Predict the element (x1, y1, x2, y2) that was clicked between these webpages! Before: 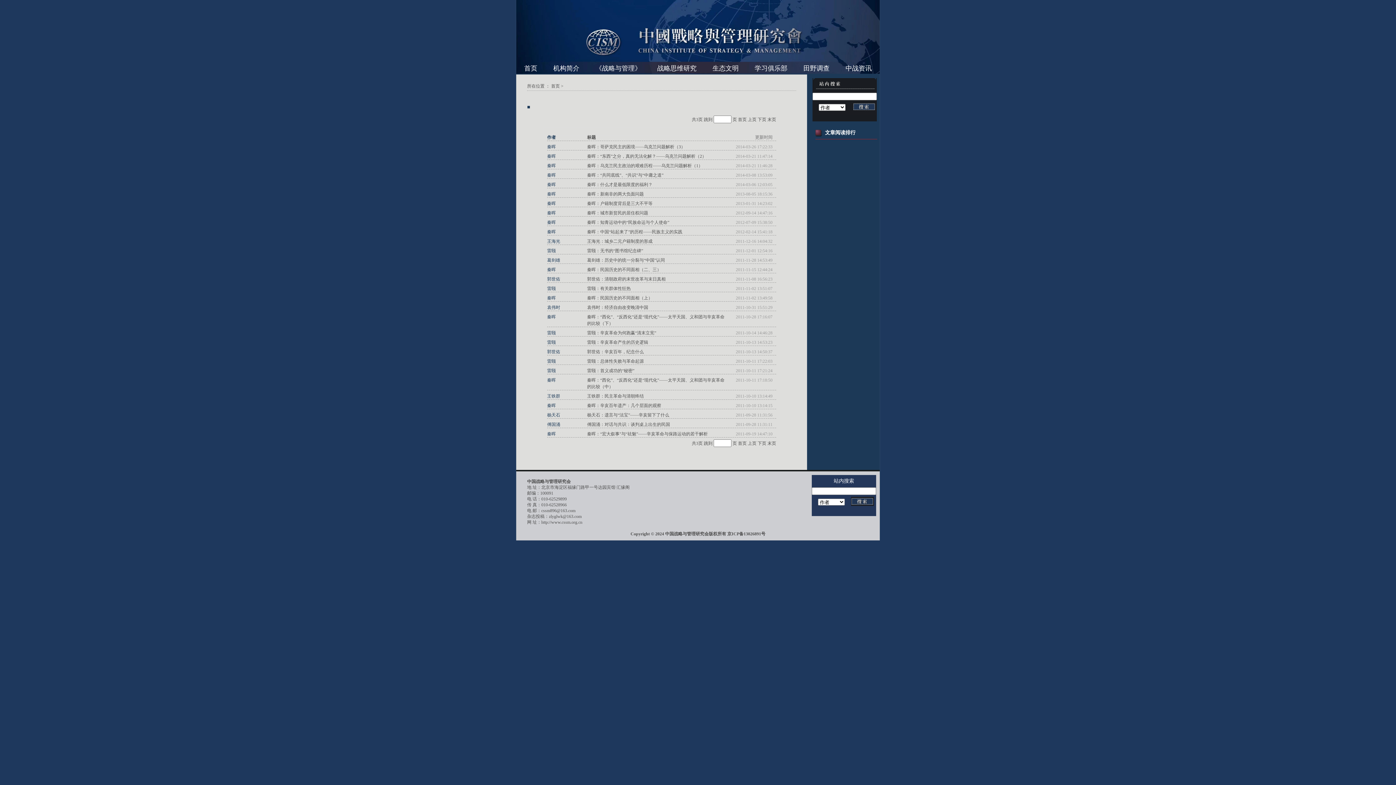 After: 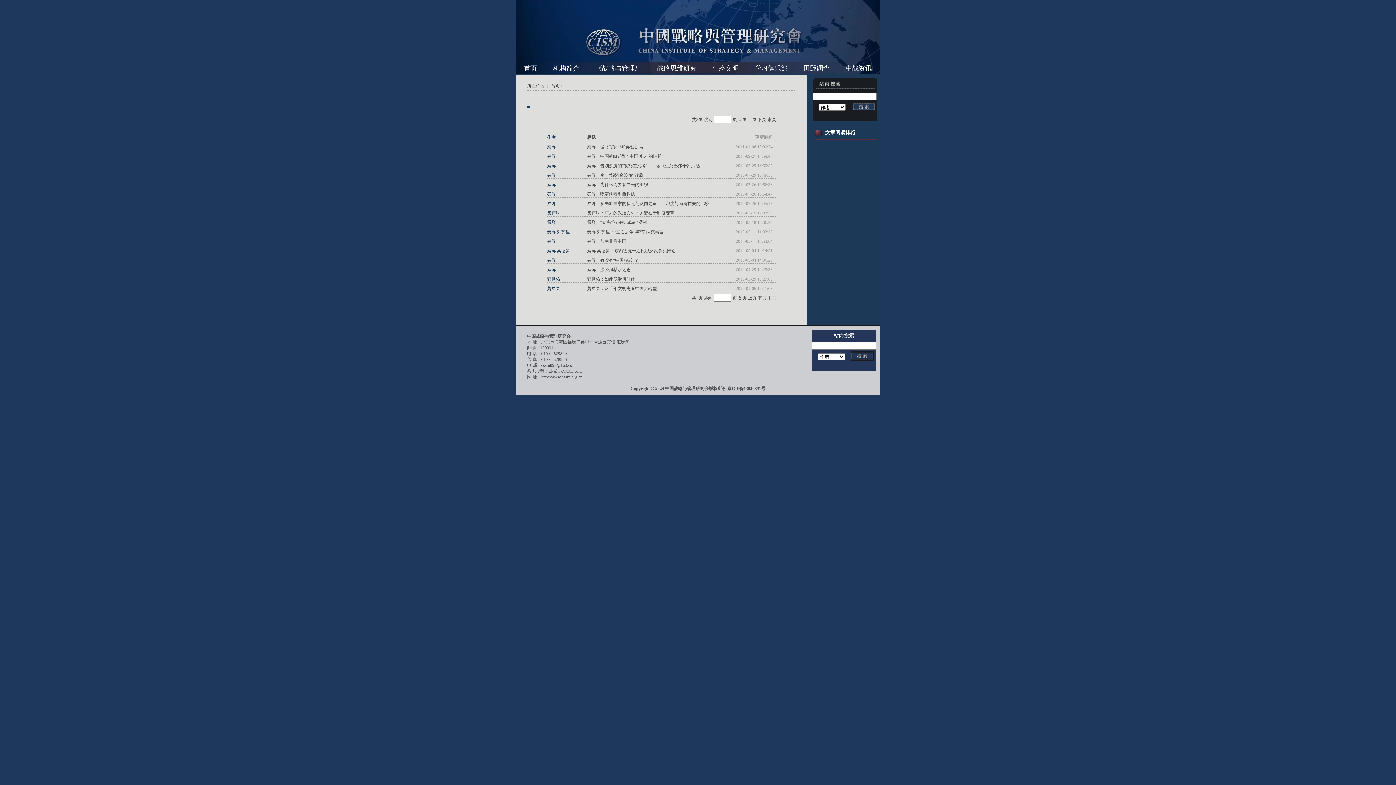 Action: label: 末页 bbox: (767, 117, 776, 122)